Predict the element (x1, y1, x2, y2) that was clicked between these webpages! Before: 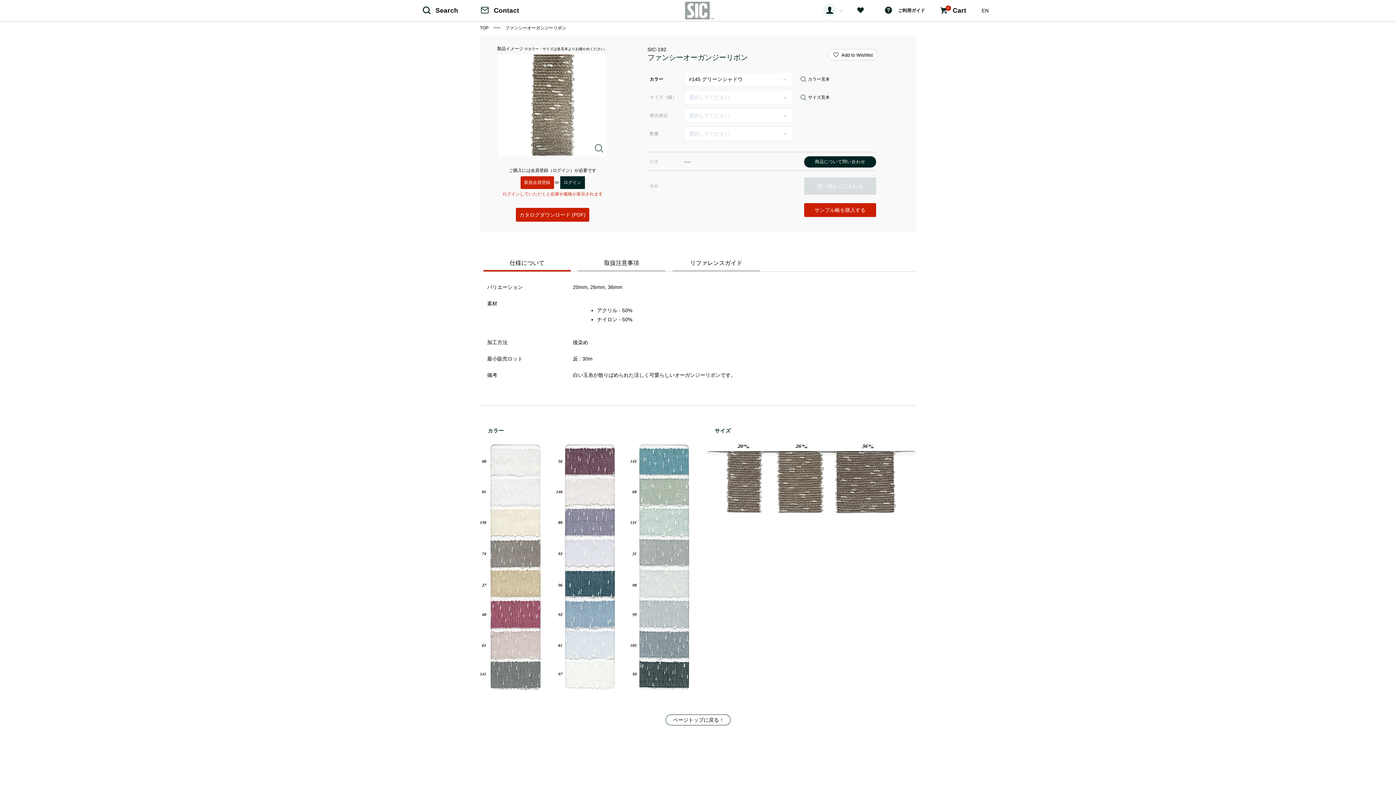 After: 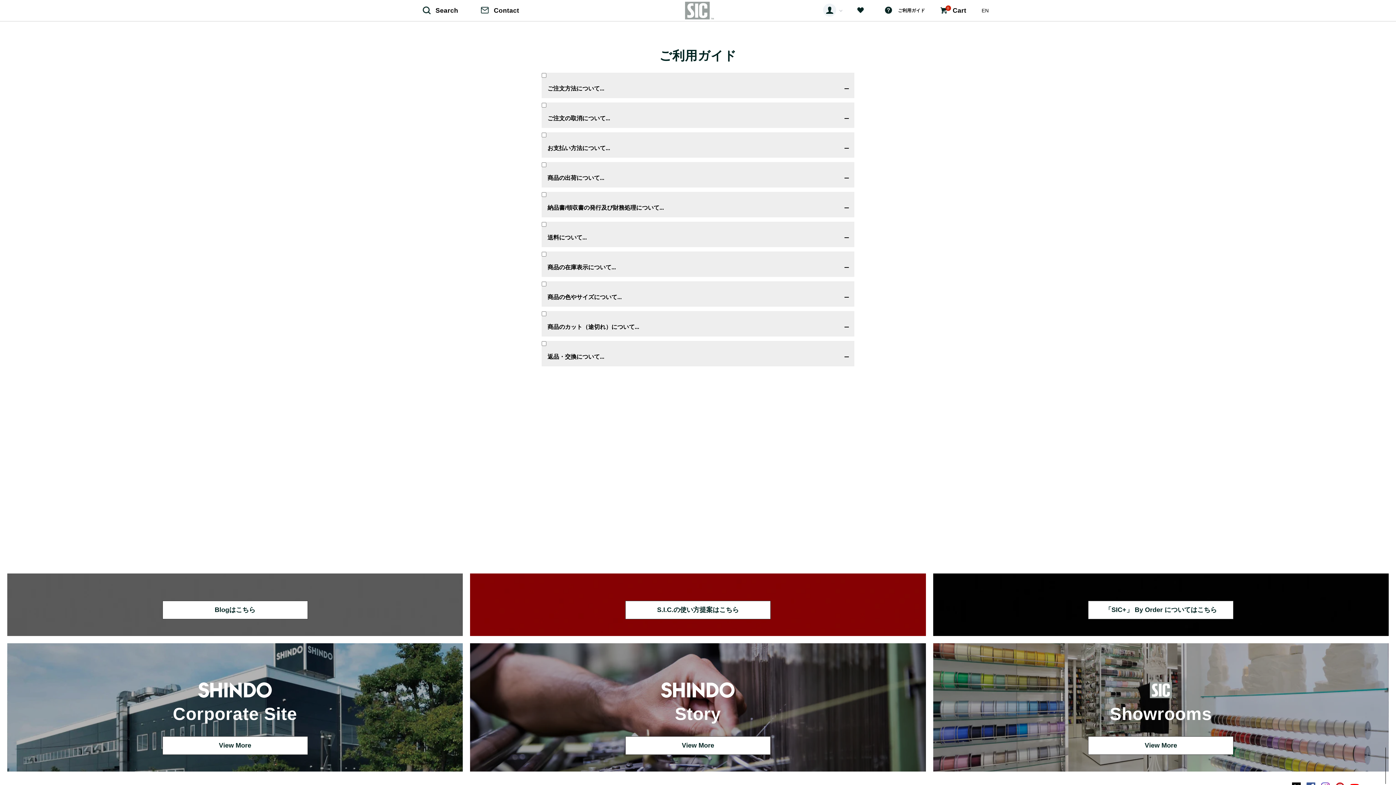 Action: bbox: (885, 2, 925, 18) label: ご利用ガイド